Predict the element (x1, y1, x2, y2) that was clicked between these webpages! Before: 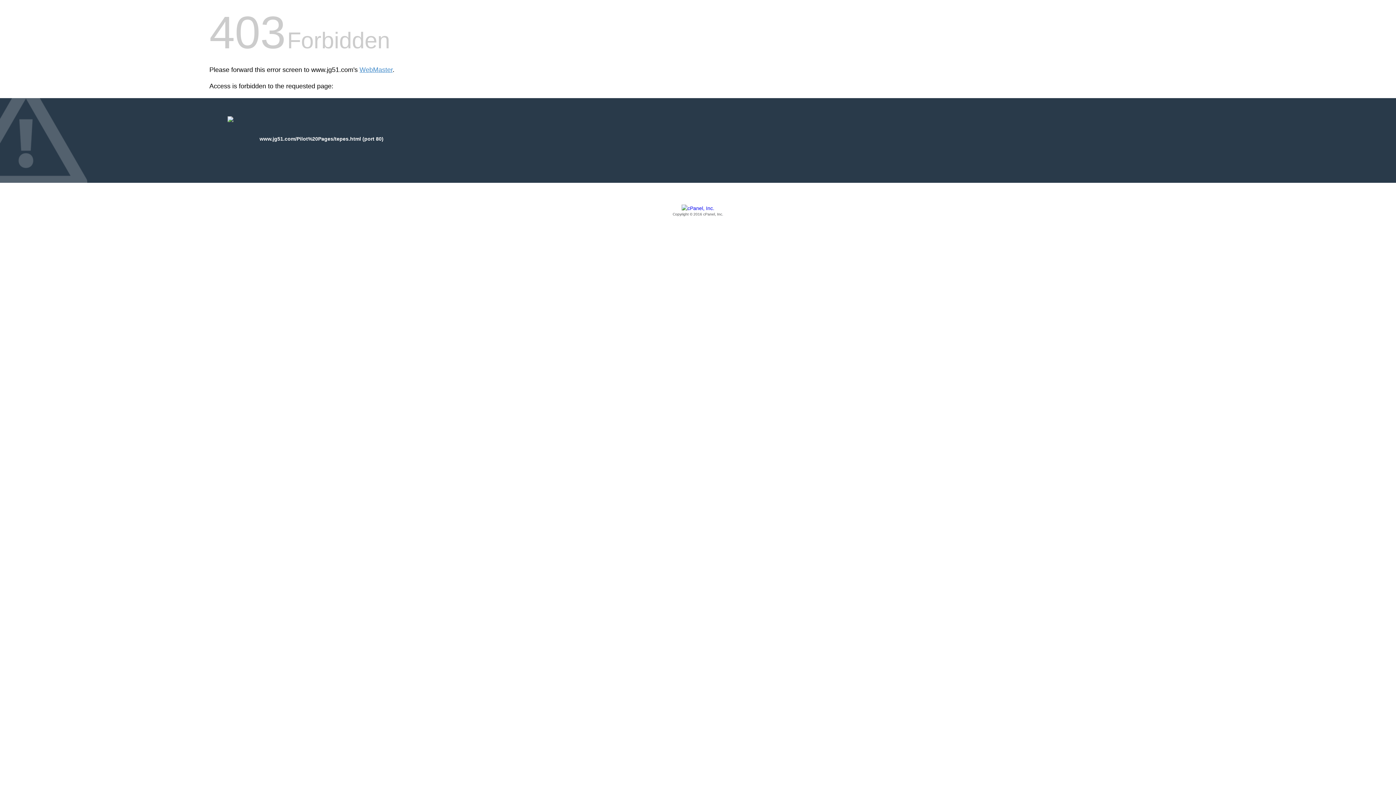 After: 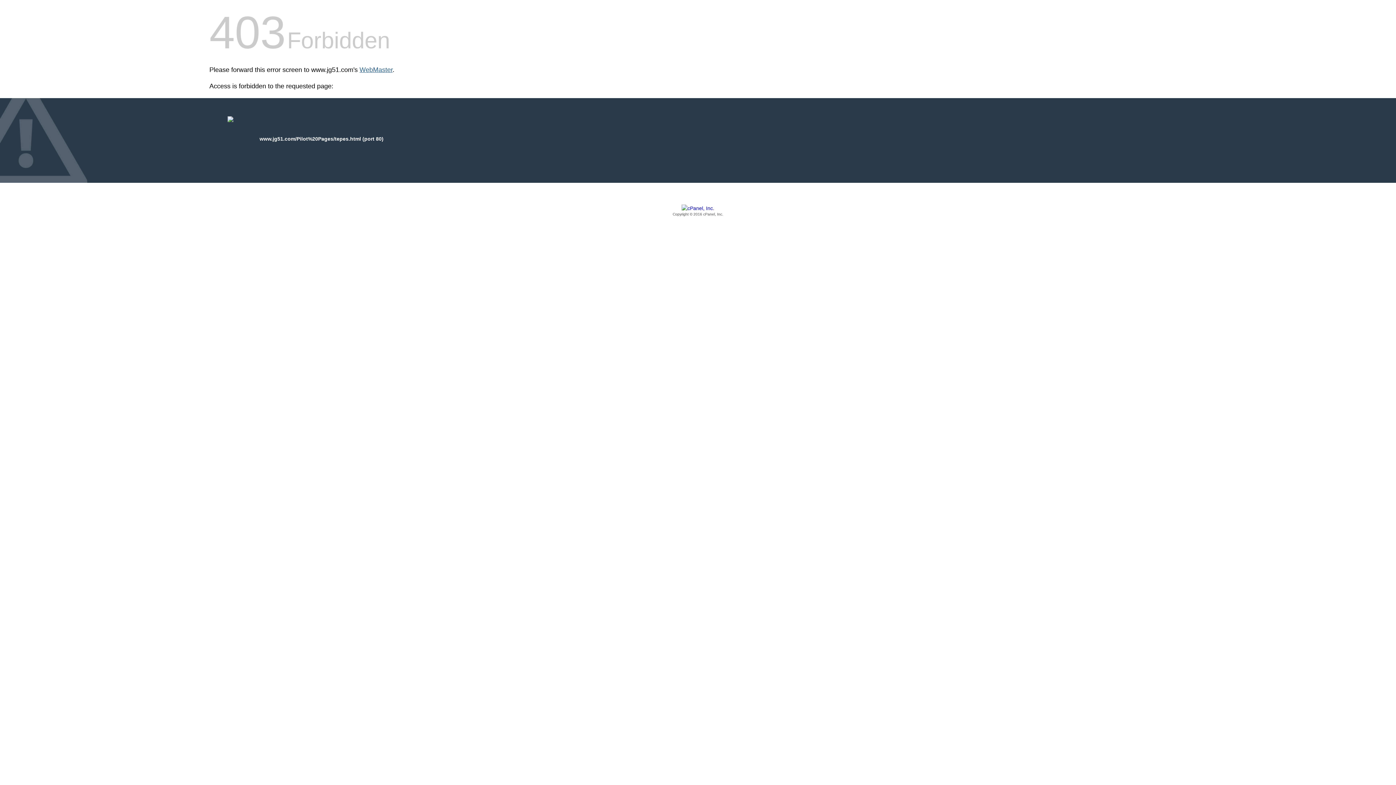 Action: label: WebMaster bbox: (359, 66, 392, 73)